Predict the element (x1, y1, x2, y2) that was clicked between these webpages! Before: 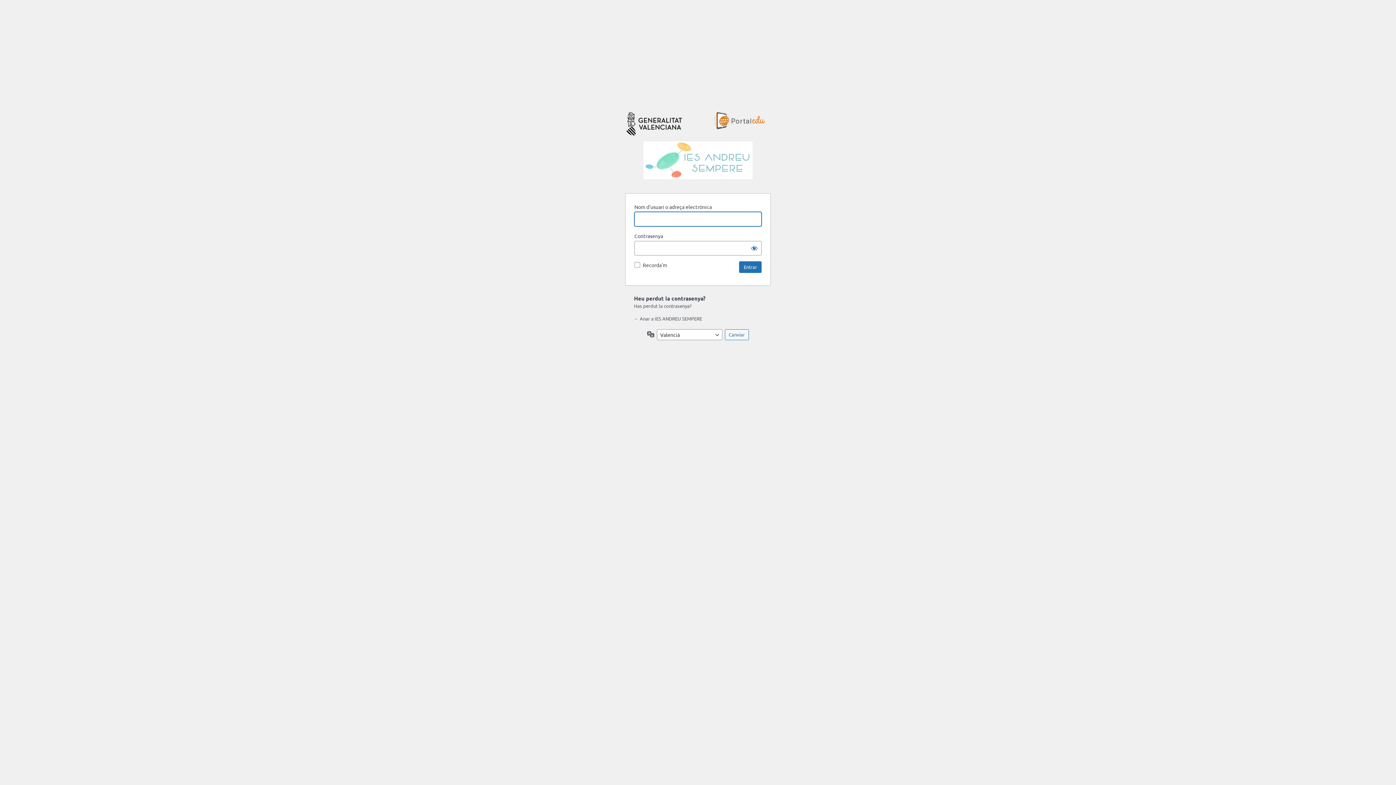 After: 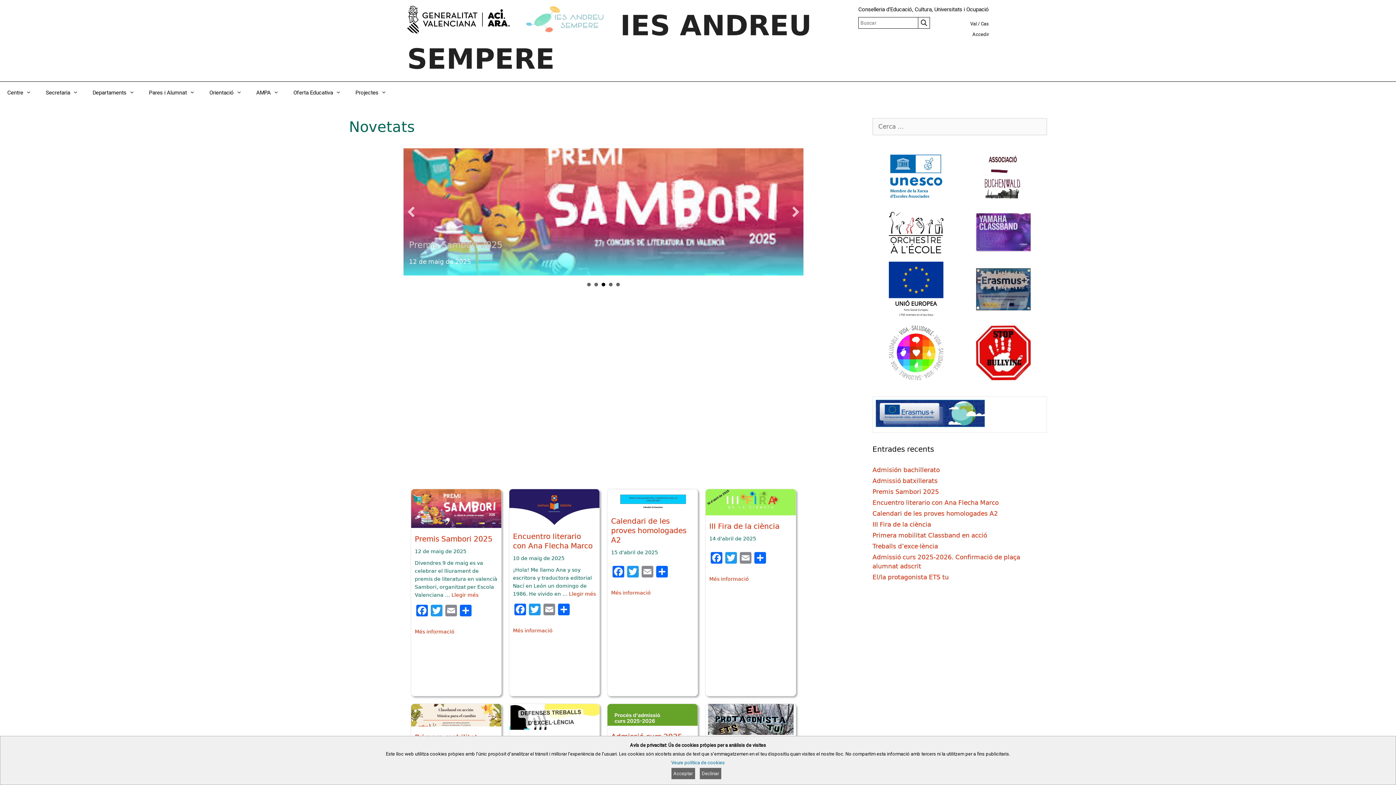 Action: label: ← Anar a IES ANDREU SEMPERE bbox: (634, 315, 702, 321)